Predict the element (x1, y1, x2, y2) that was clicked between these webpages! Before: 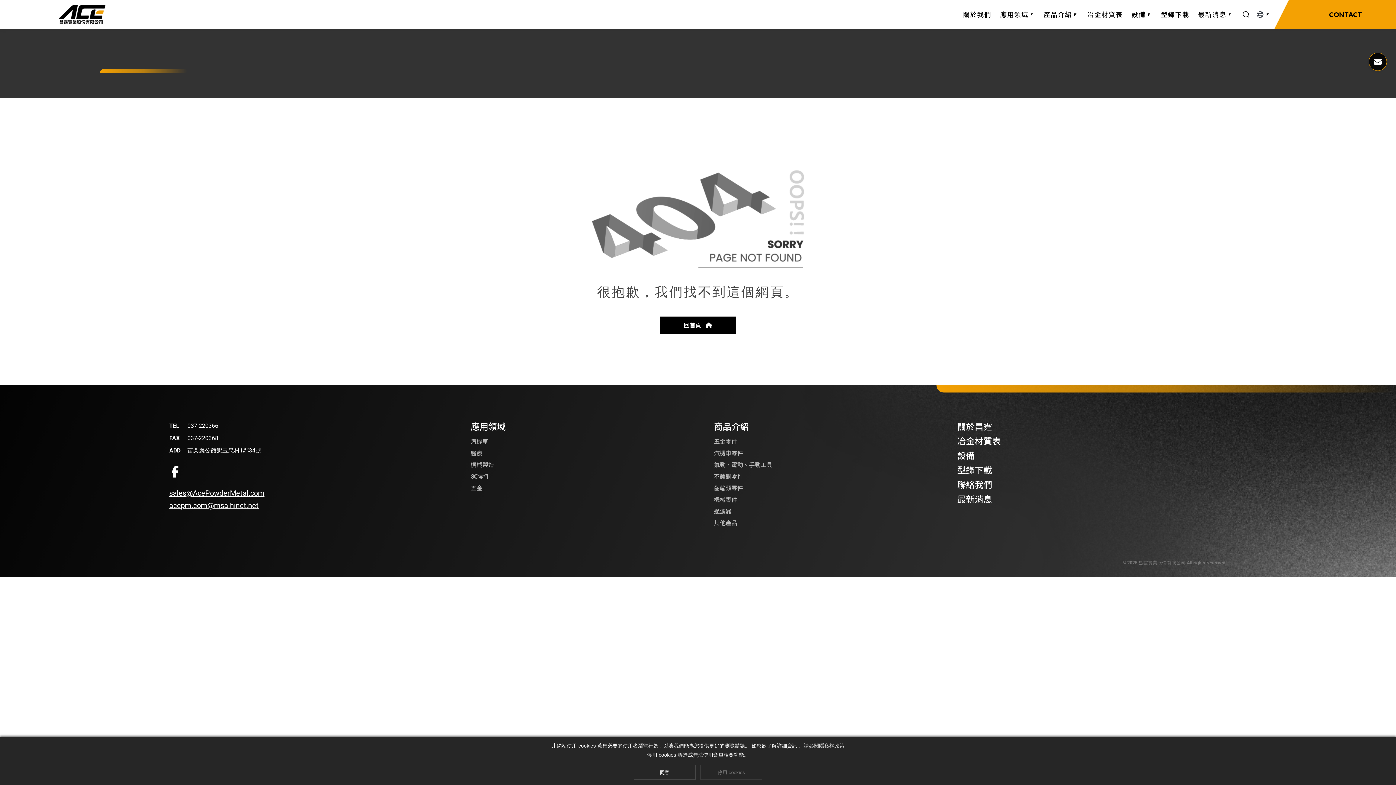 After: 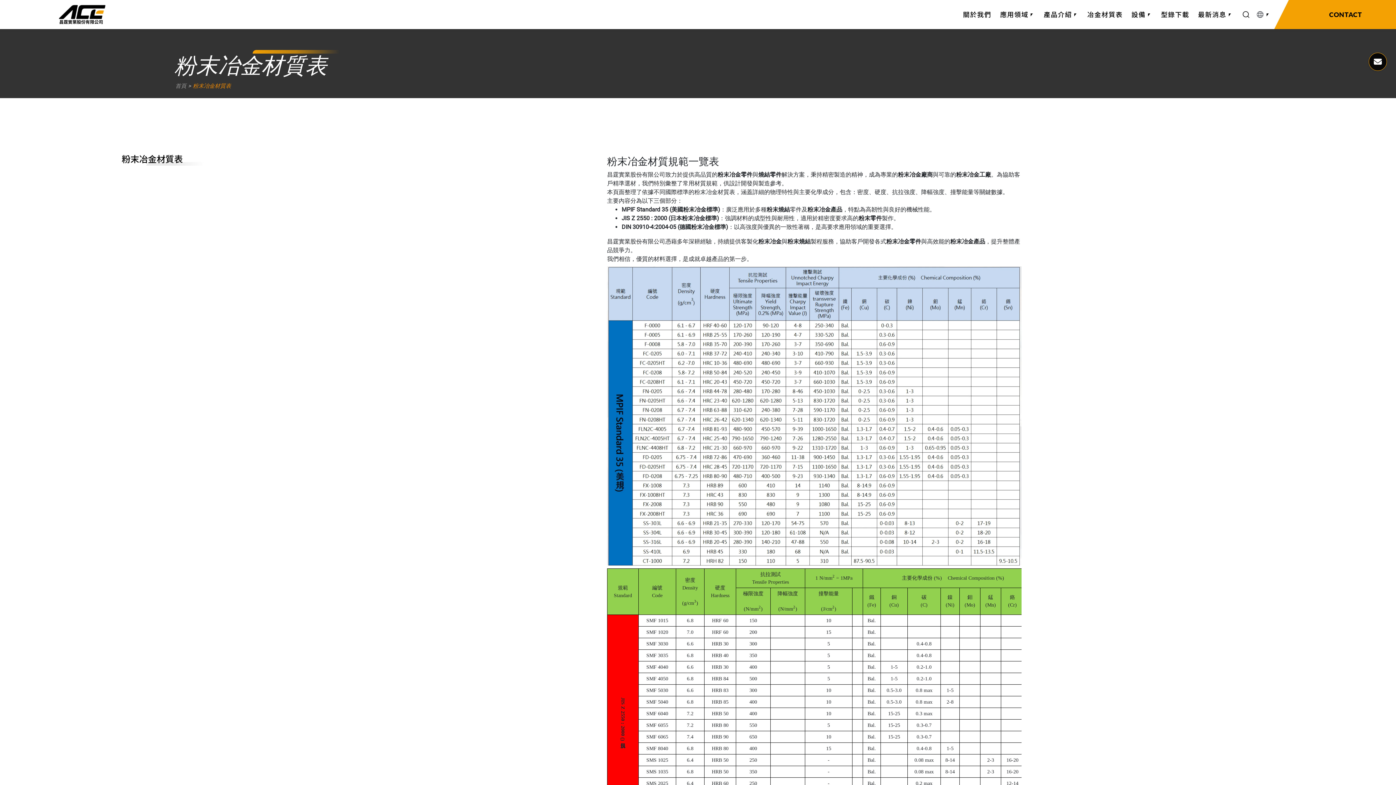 Action: label: 冶金材質表 bbox: (957, 436, 1001, 446)